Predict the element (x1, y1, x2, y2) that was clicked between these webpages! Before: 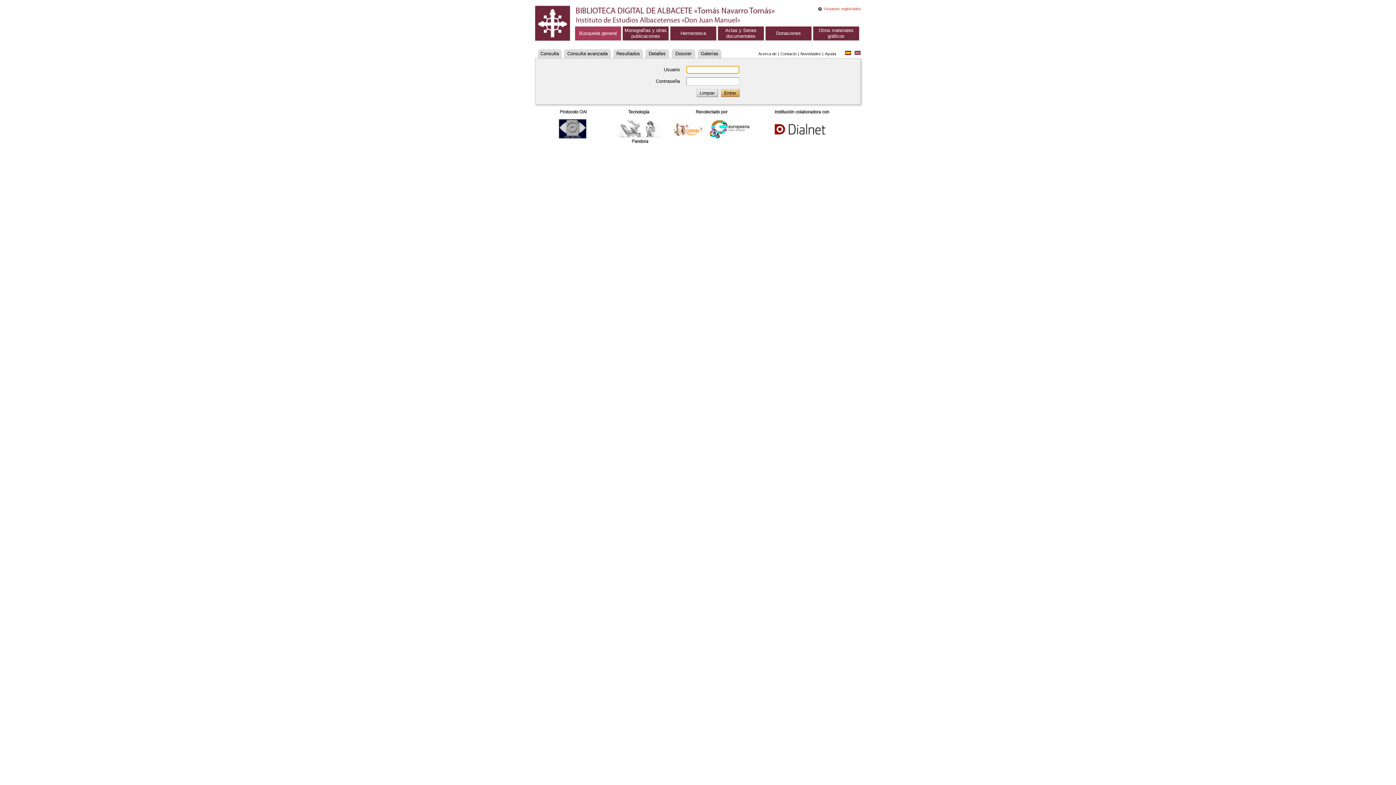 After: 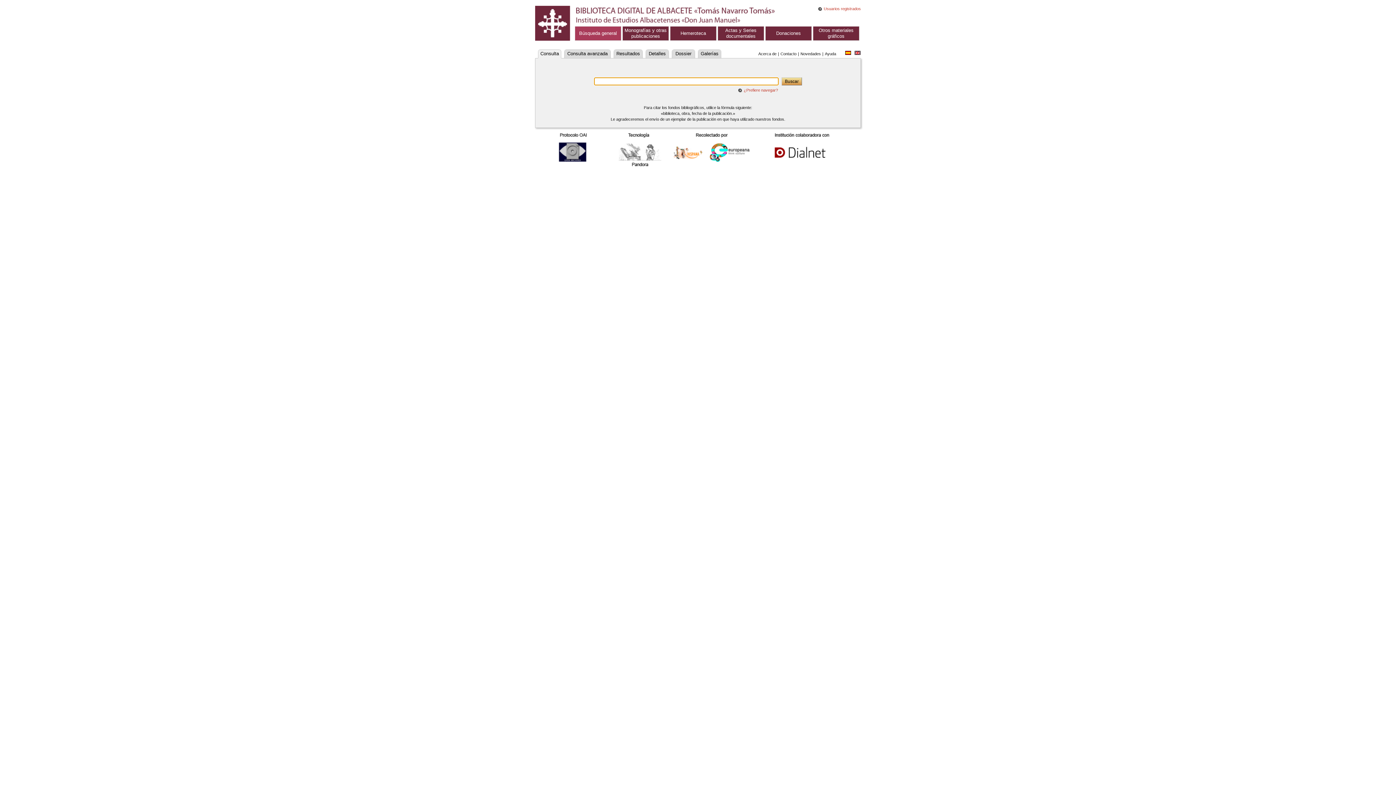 Action: bbox: (575, 26, 621, 40) label: Búsqueda general